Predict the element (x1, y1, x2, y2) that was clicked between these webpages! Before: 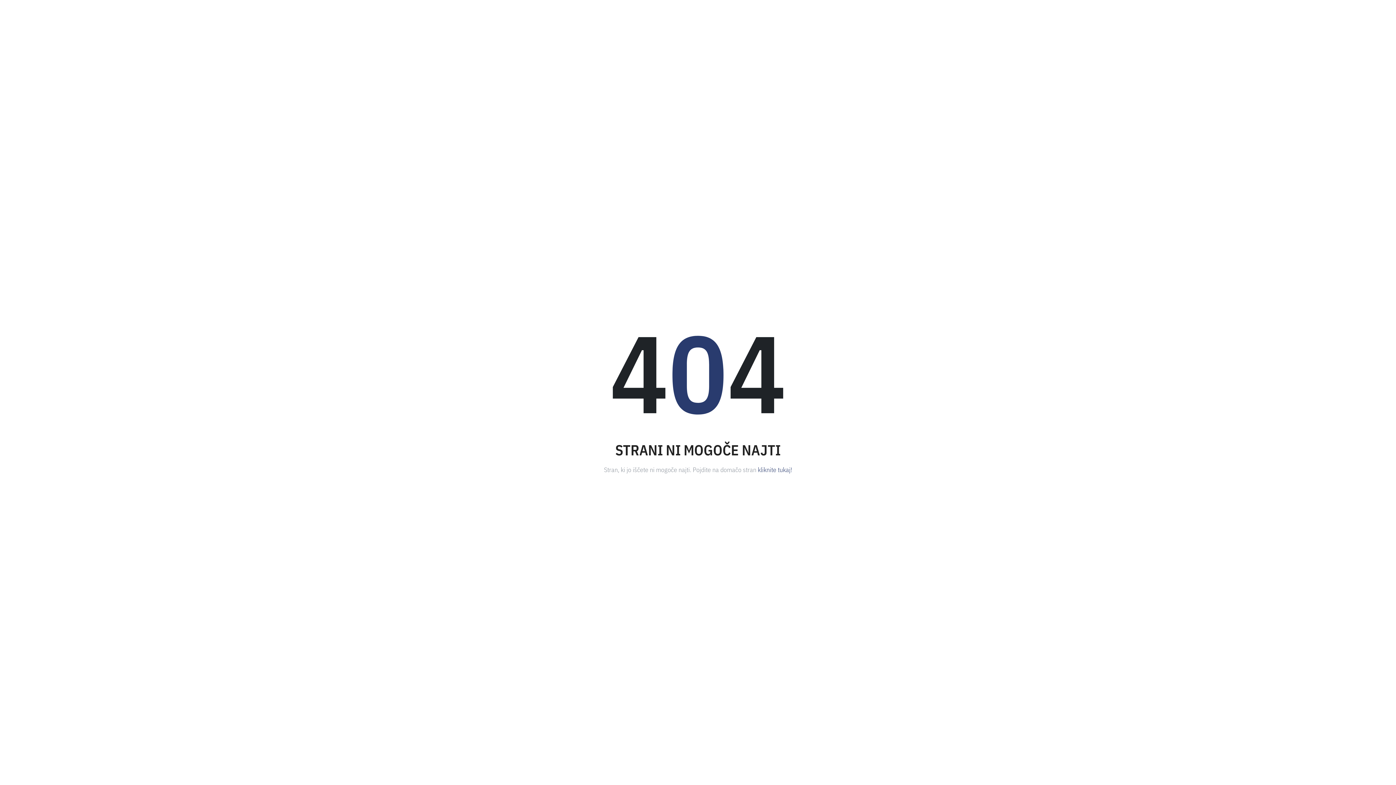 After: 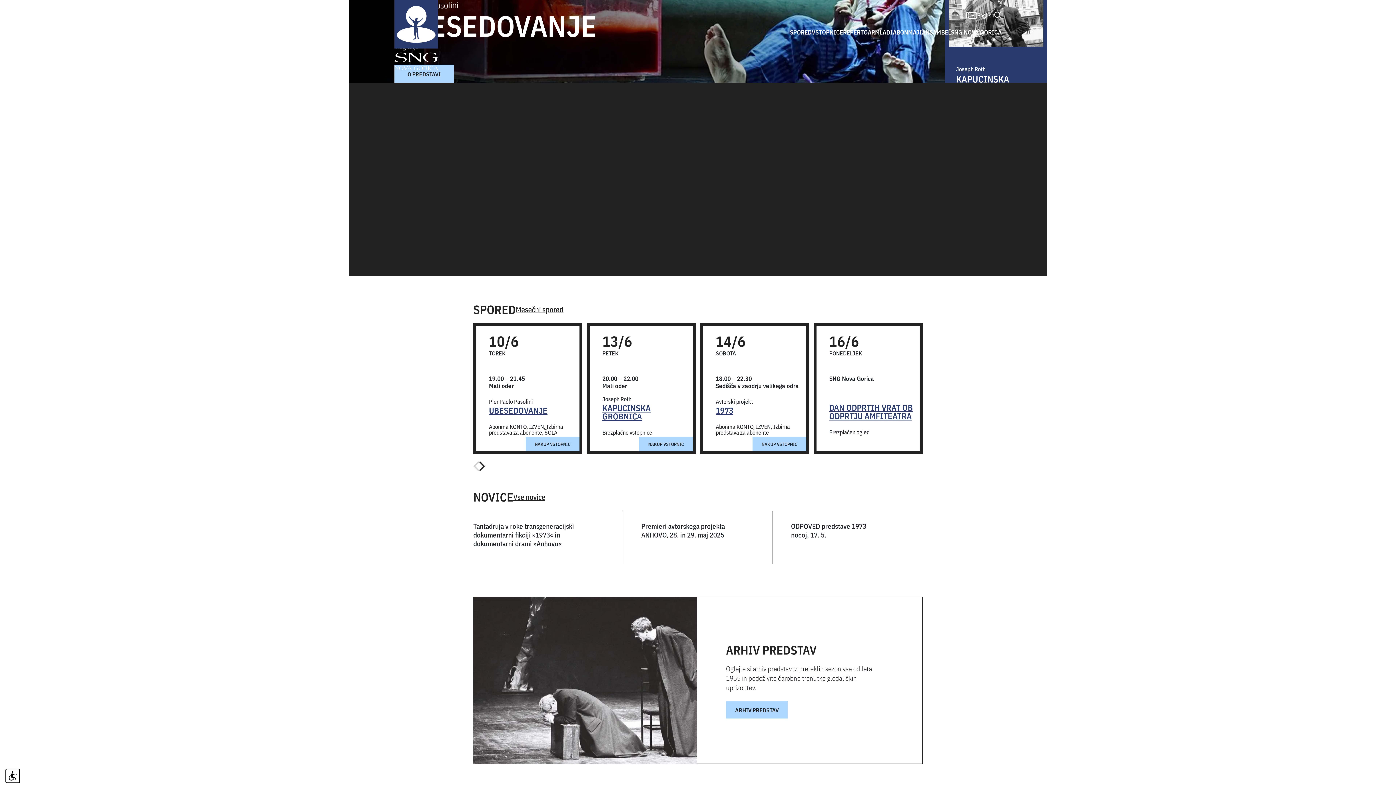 Action: bbox: (758, 464, 792, 474) label: kliknite tukaj!